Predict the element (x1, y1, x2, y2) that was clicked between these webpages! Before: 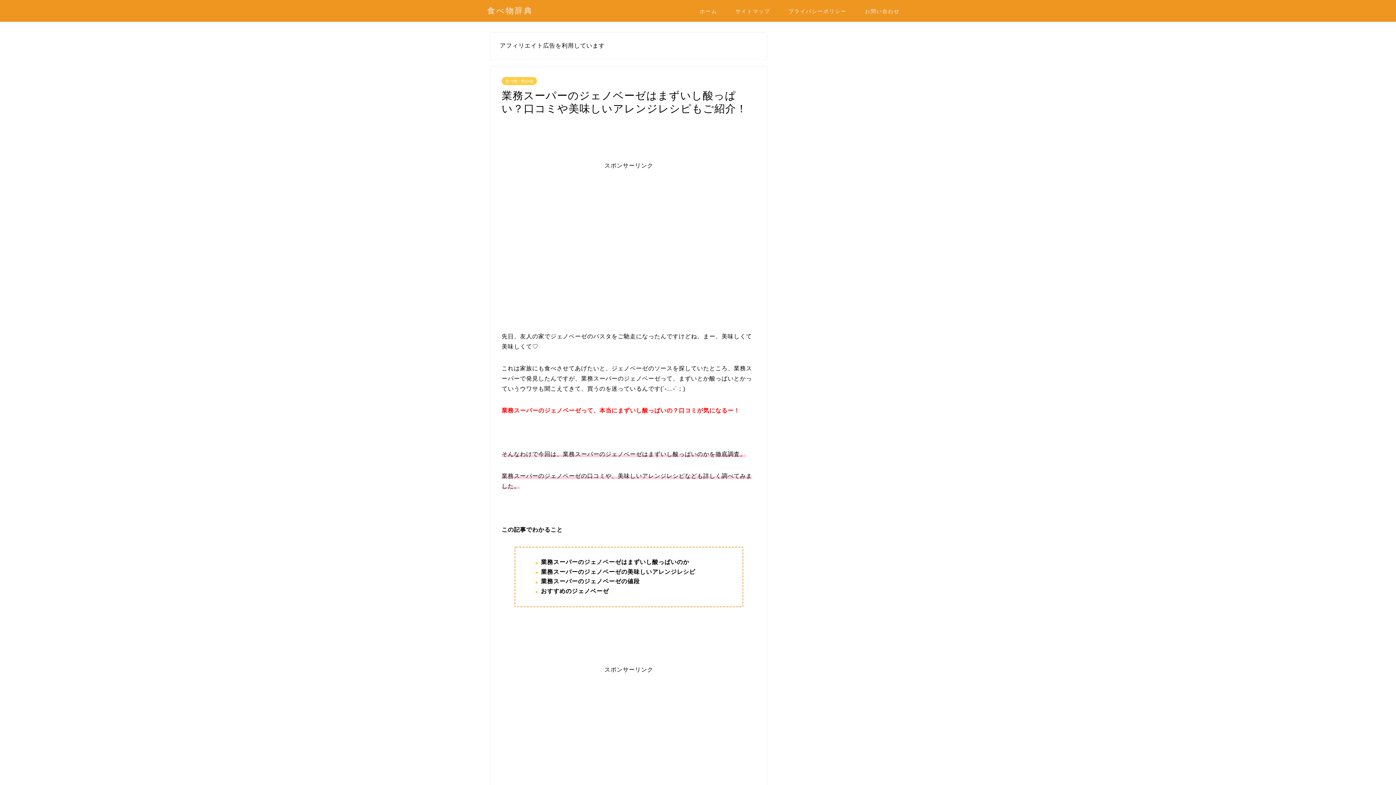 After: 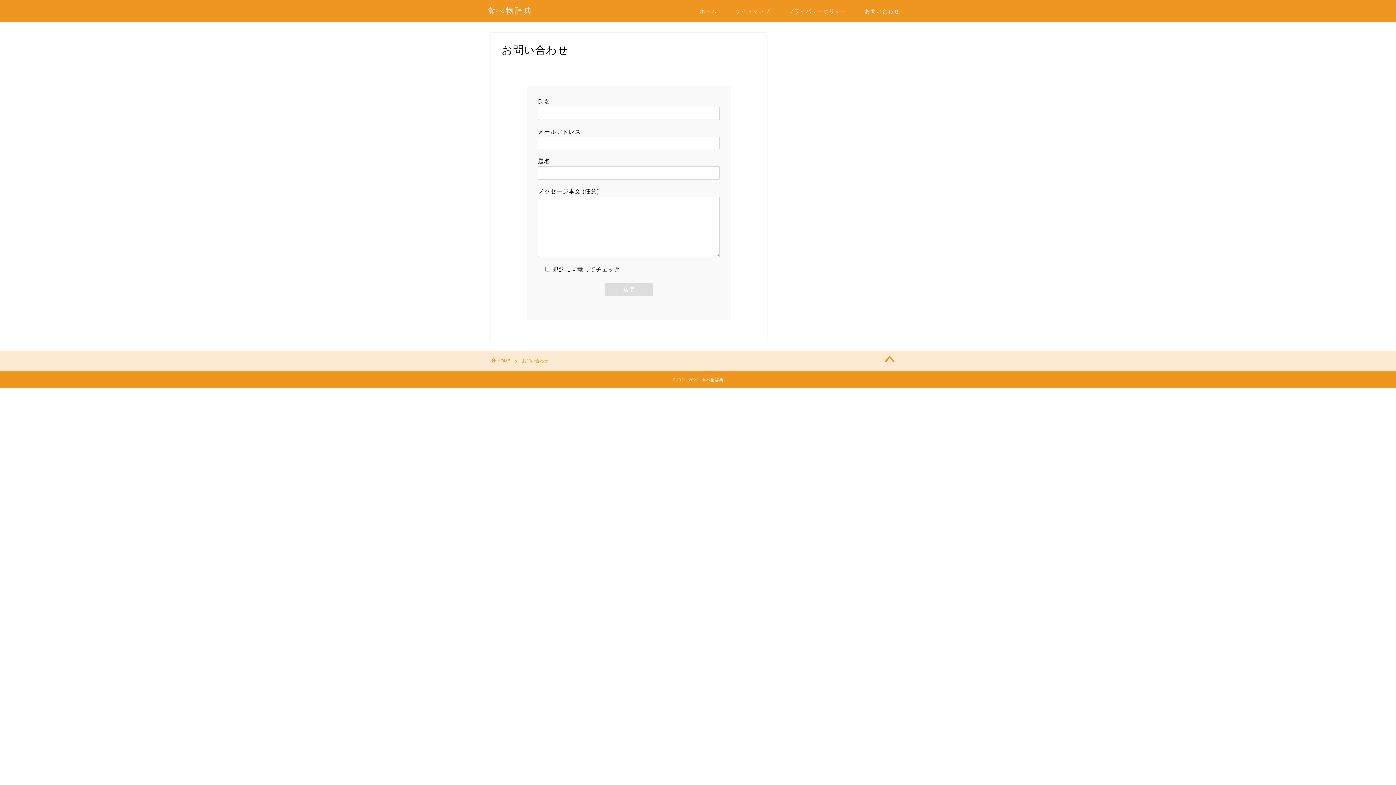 Action: bbox: (856, 5, 909, 20) label: お問い合わせ